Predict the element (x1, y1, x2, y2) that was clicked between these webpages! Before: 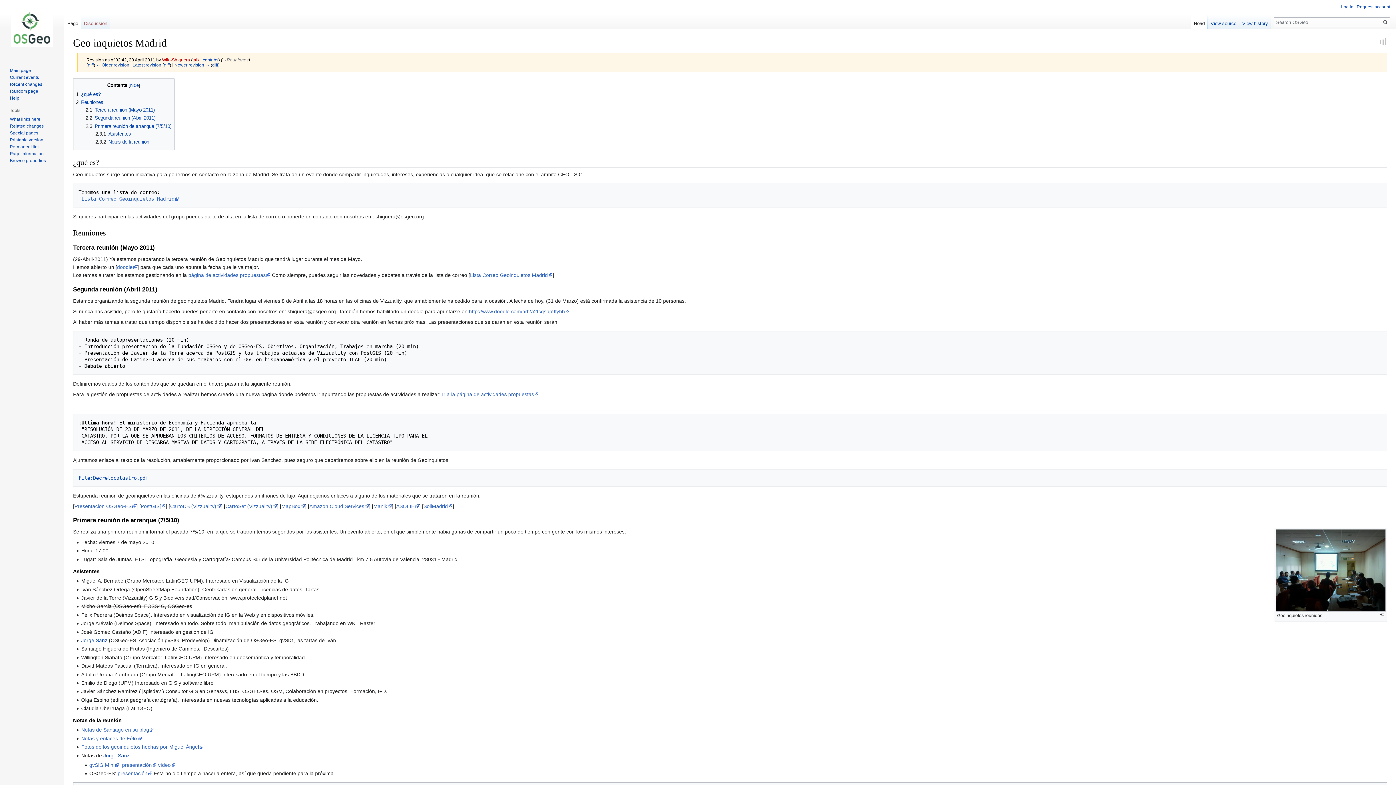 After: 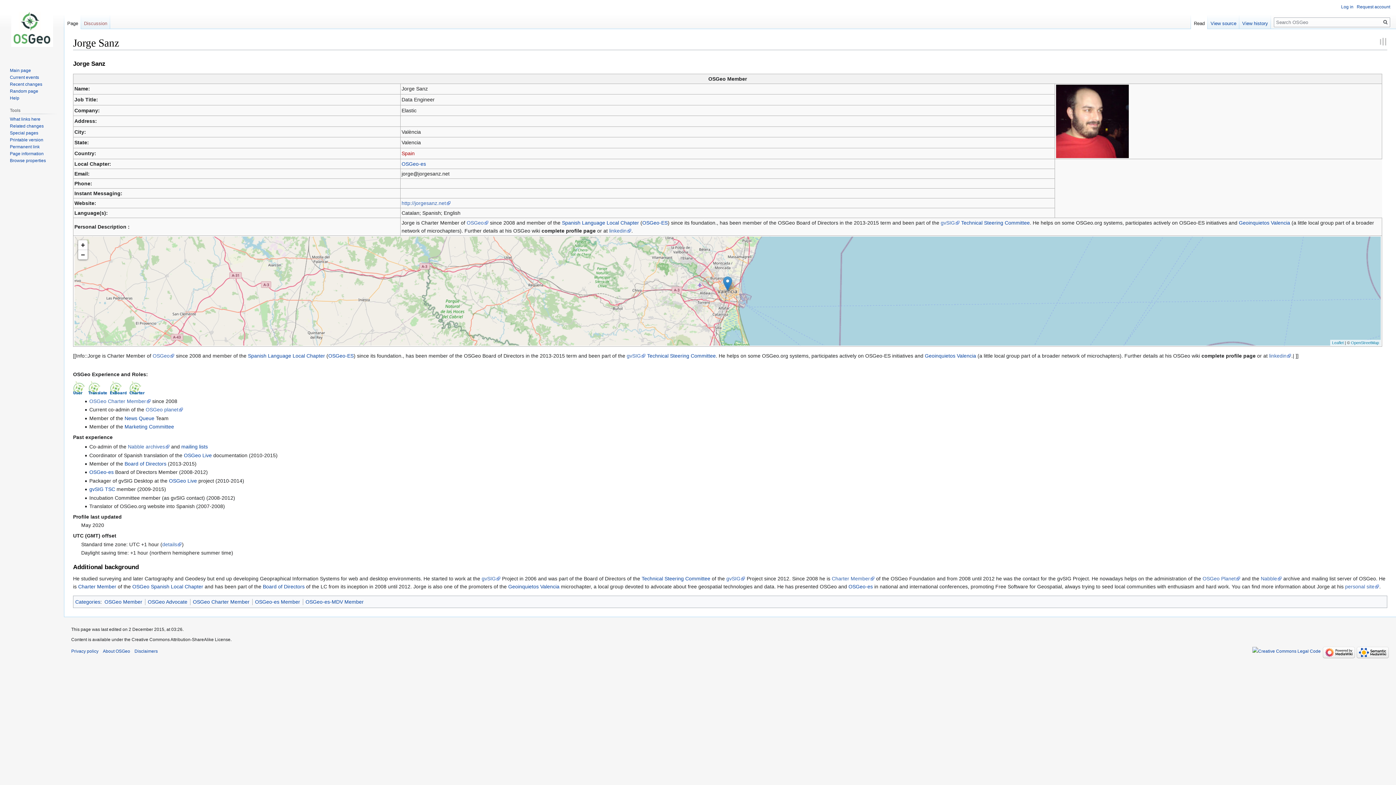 Action: label: Jorge Sanz bbox: (81, 637, 107, 643)